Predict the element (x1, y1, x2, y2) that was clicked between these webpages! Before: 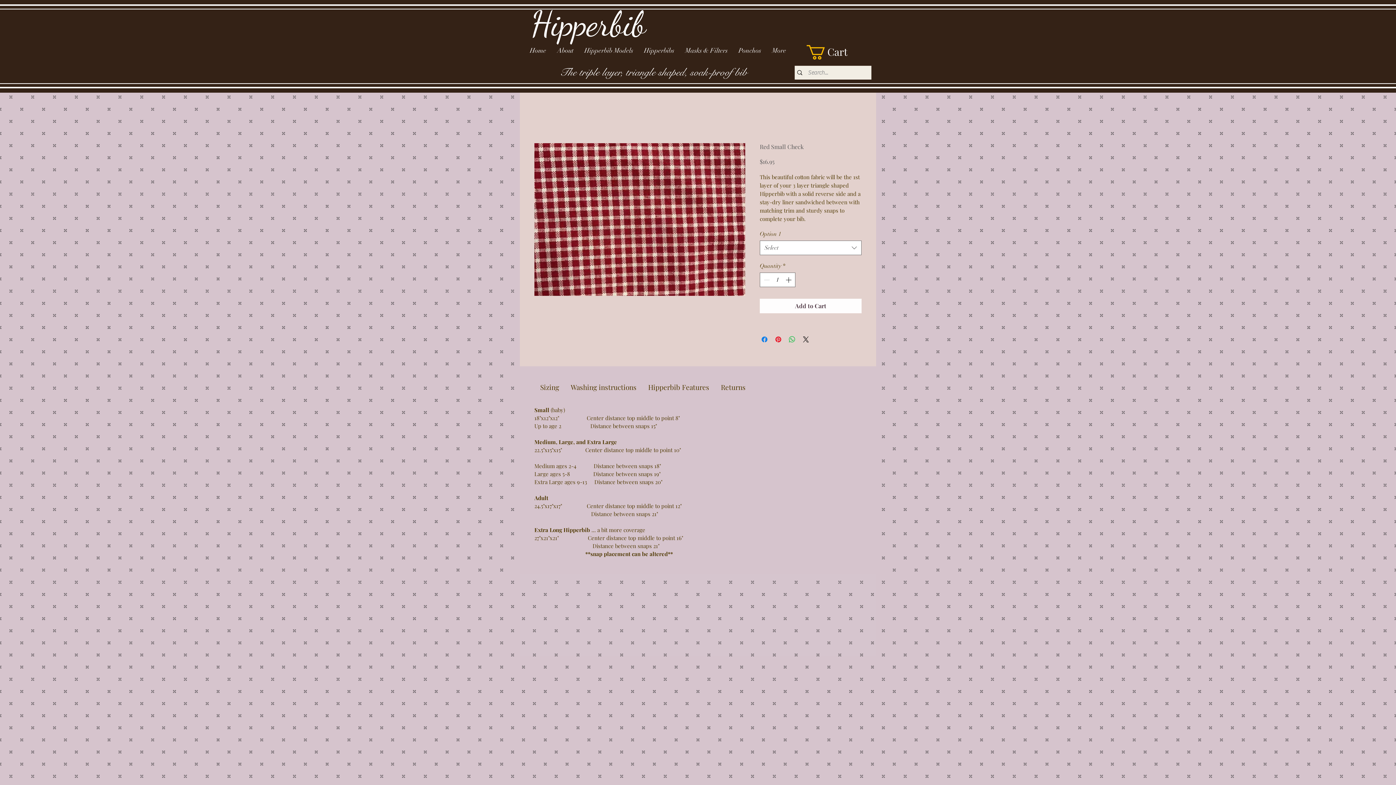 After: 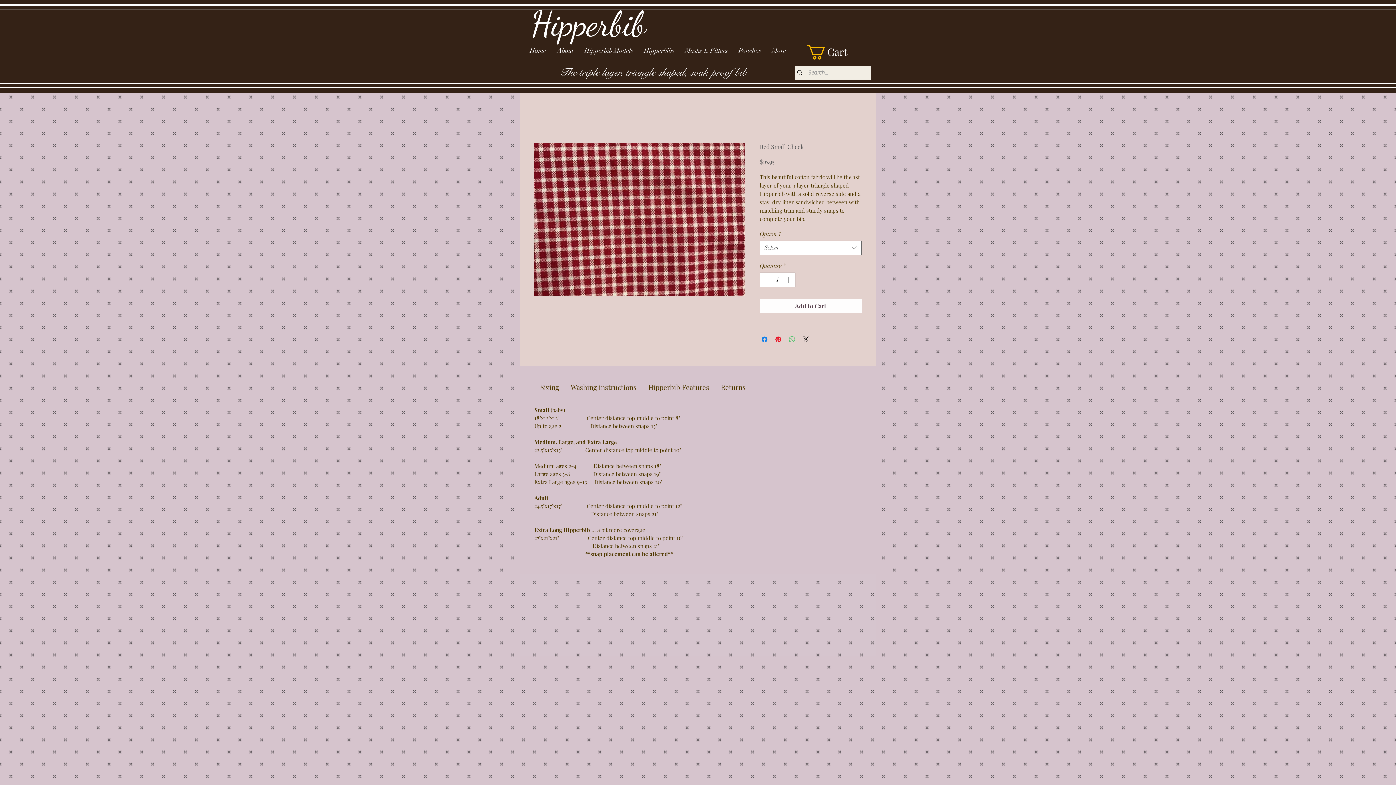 Action: bbox: (788, 335, 796, 344) label: Share on WhatsApp